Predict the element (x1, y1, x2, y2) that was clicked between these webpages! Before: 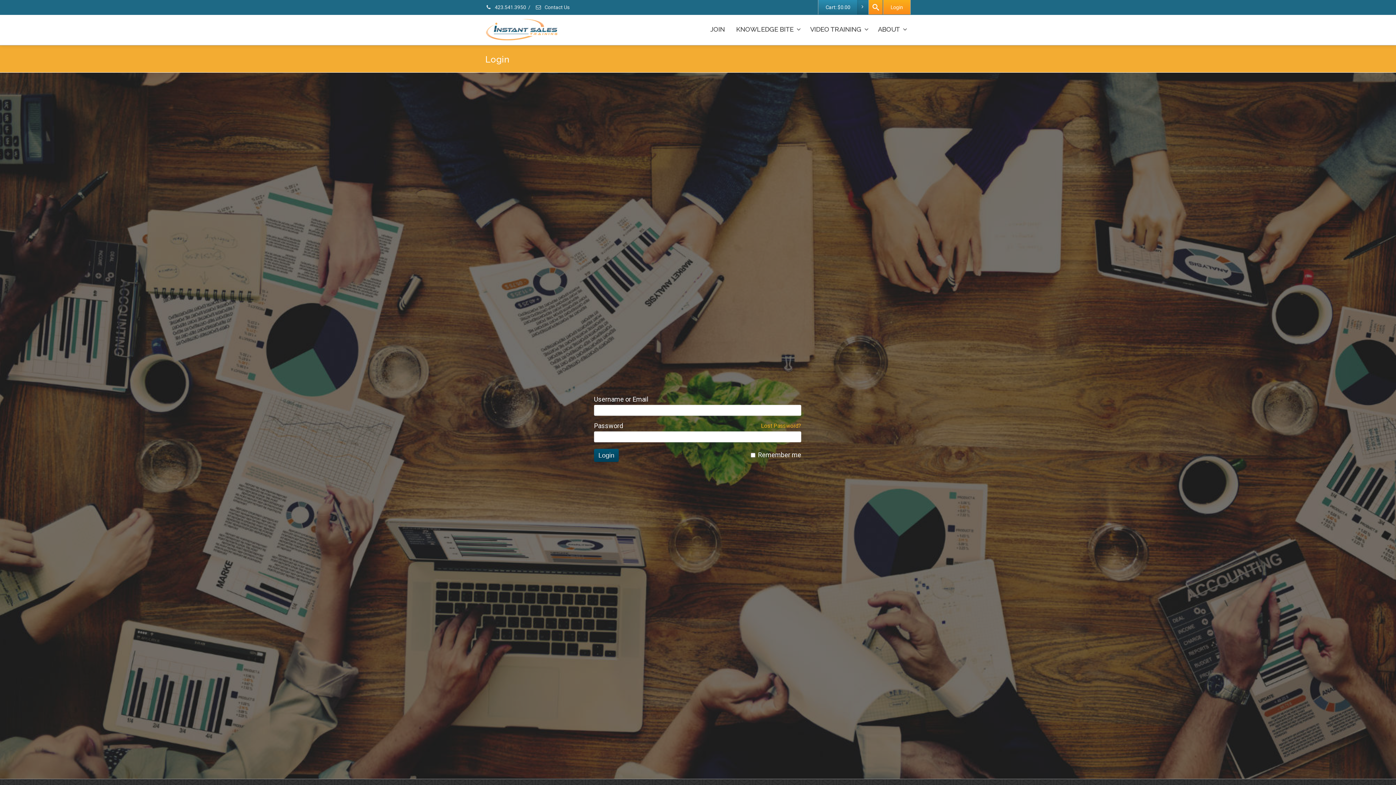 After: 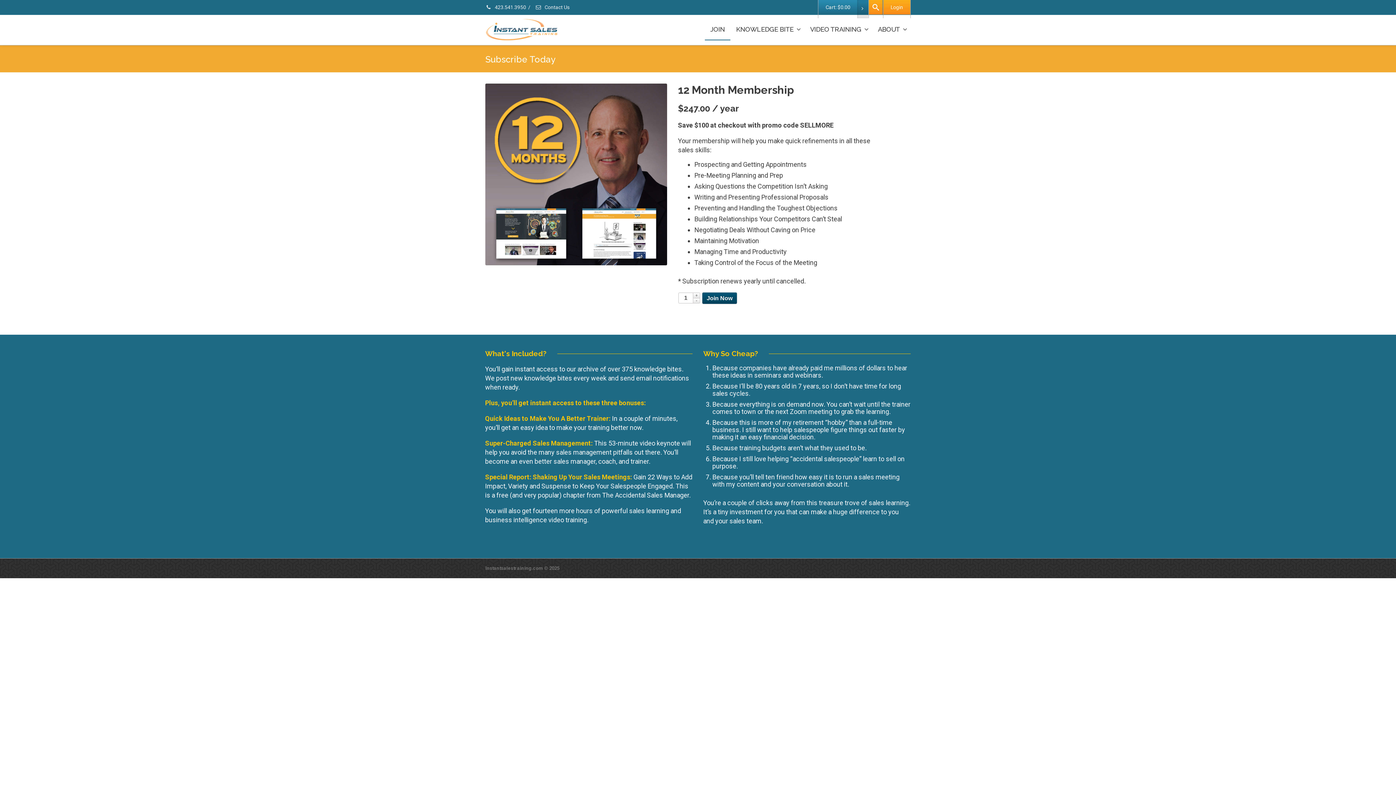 Action: bbox: (705, 19, 730, 40) label: JOIN